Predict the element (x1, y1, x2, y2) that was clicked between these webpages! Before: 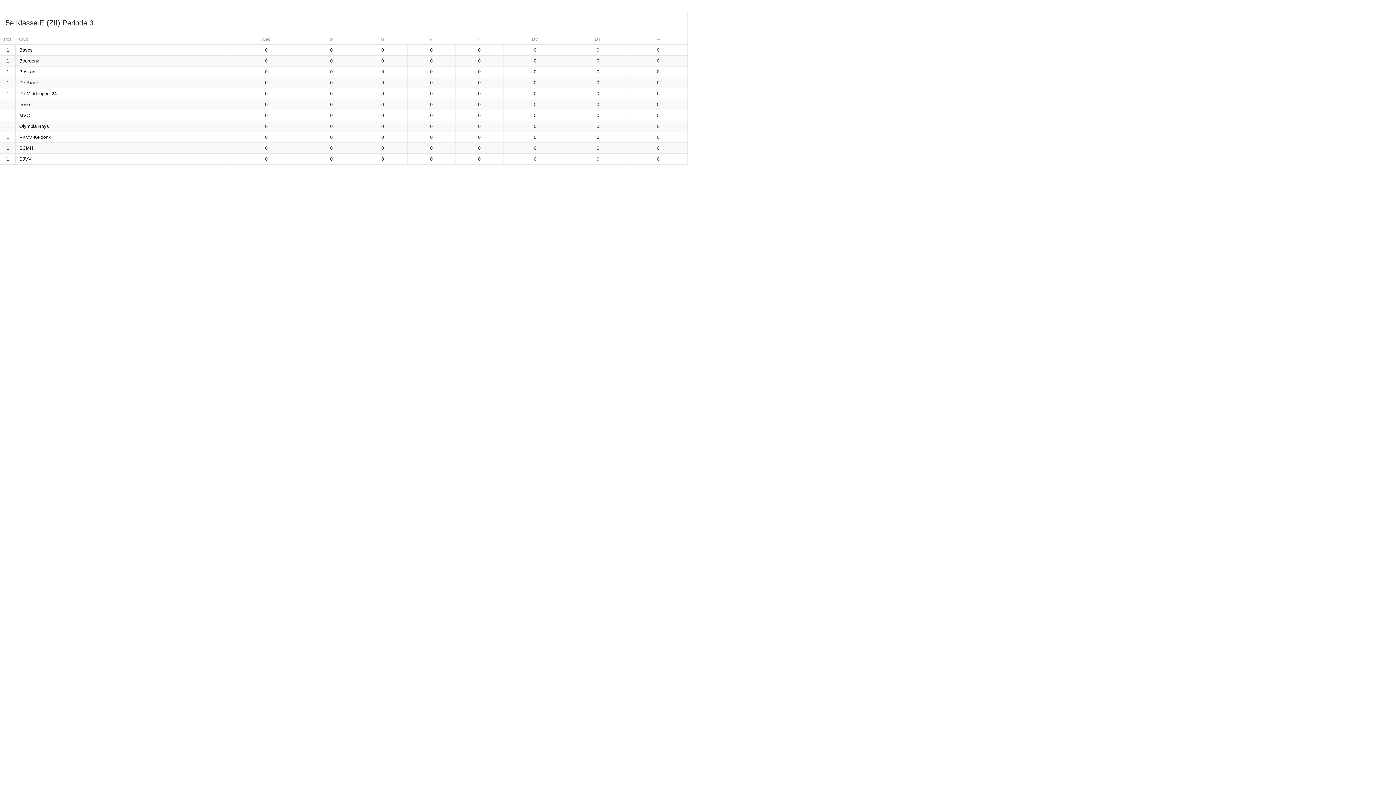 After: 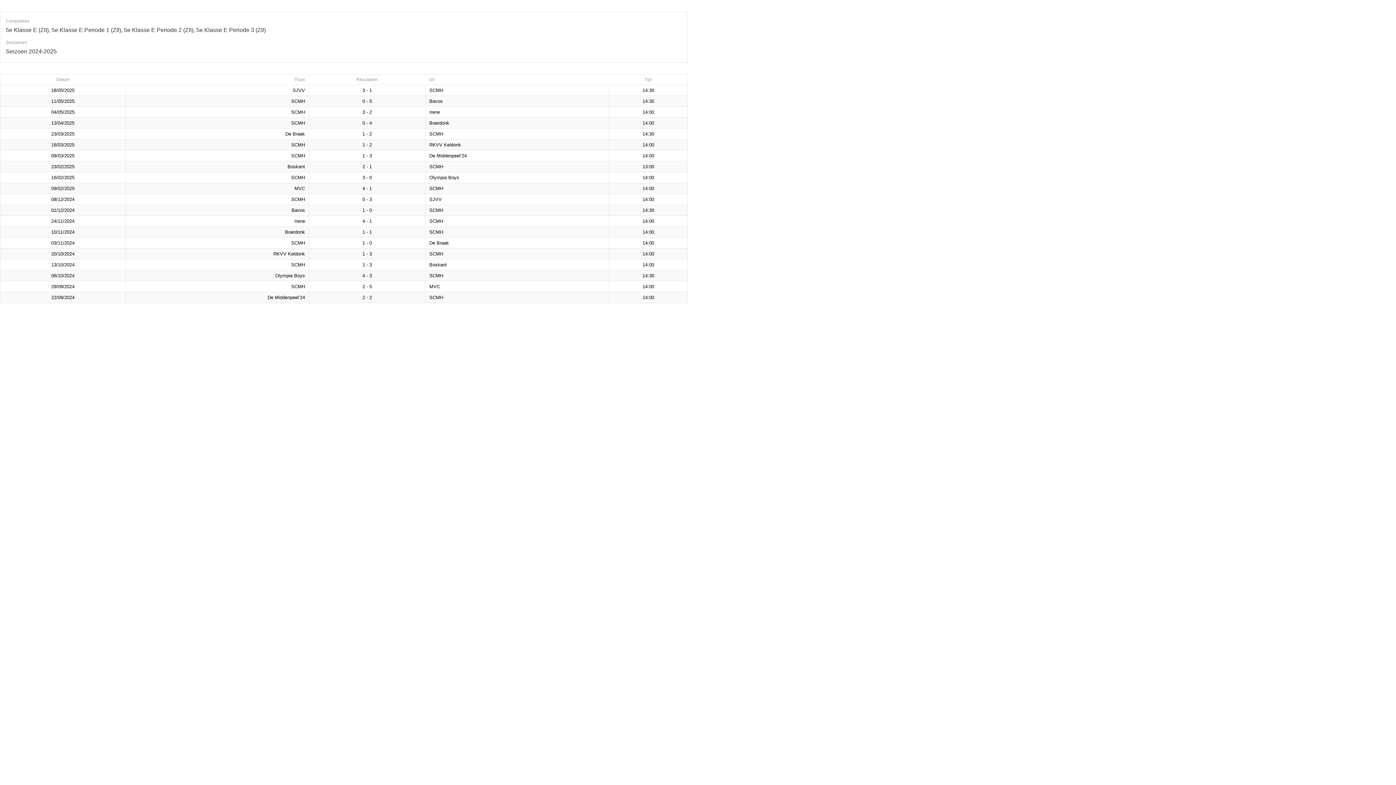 Action: label: SCMH bbox: (19, 145, 33, 150)